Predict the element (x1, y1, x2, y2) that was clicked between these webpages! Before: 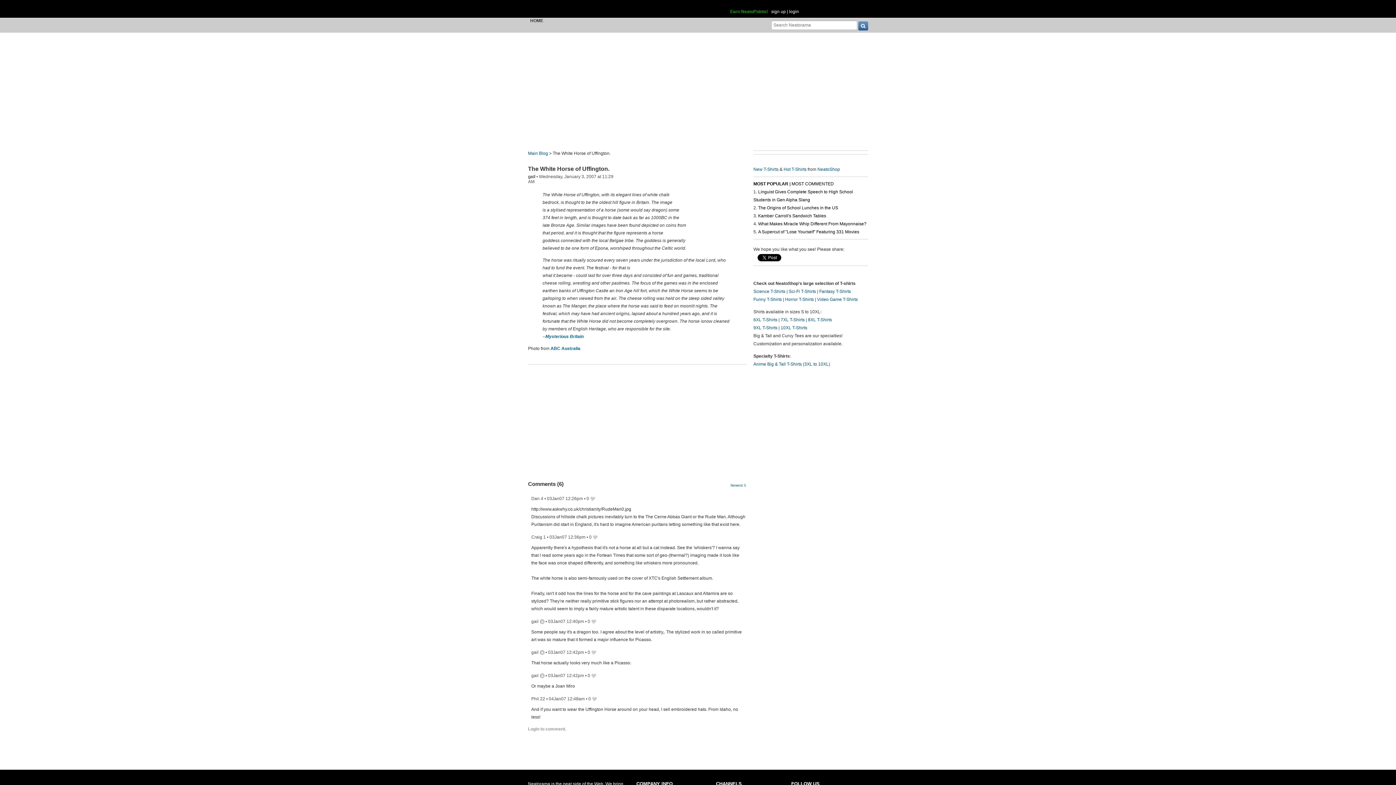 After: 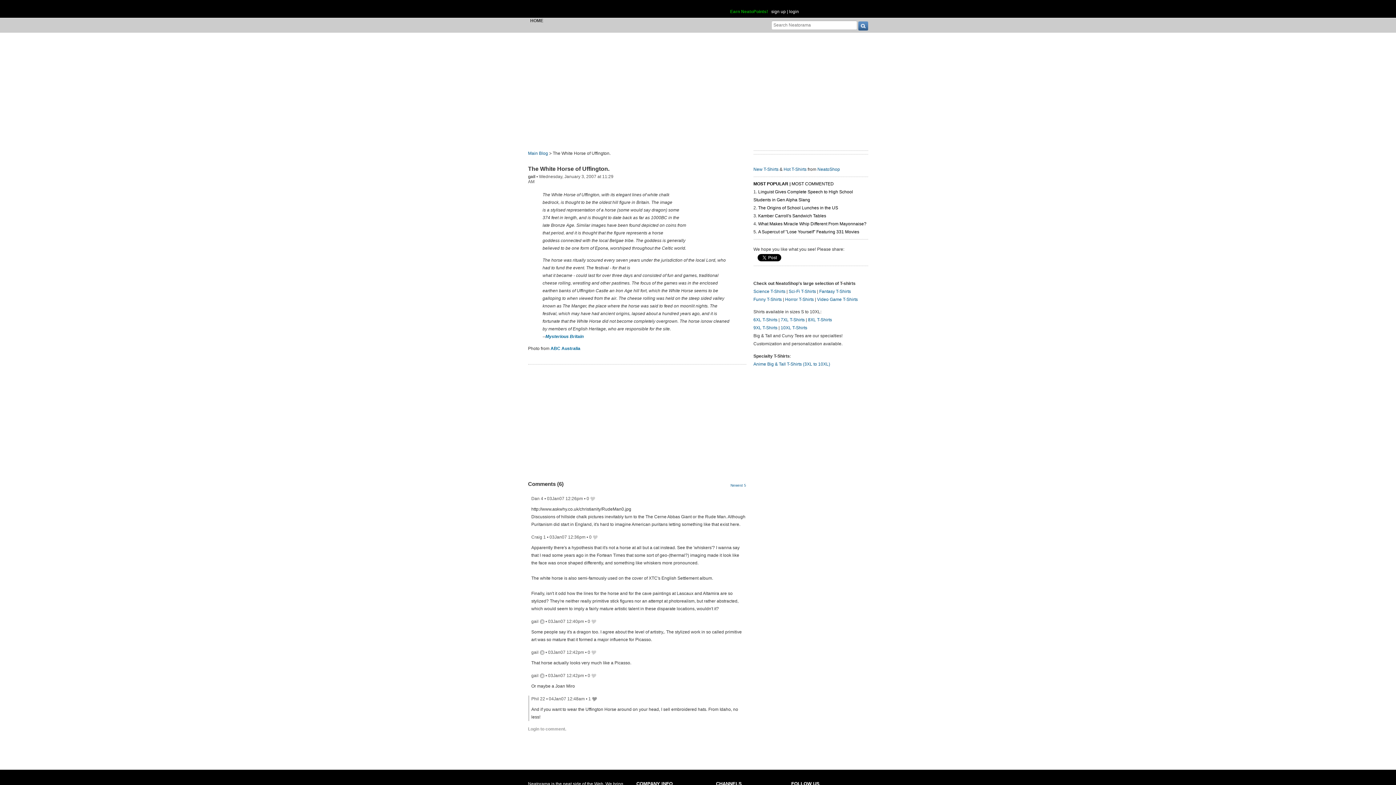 Action: label: 0  bbox: (588, 696, 596, 701)